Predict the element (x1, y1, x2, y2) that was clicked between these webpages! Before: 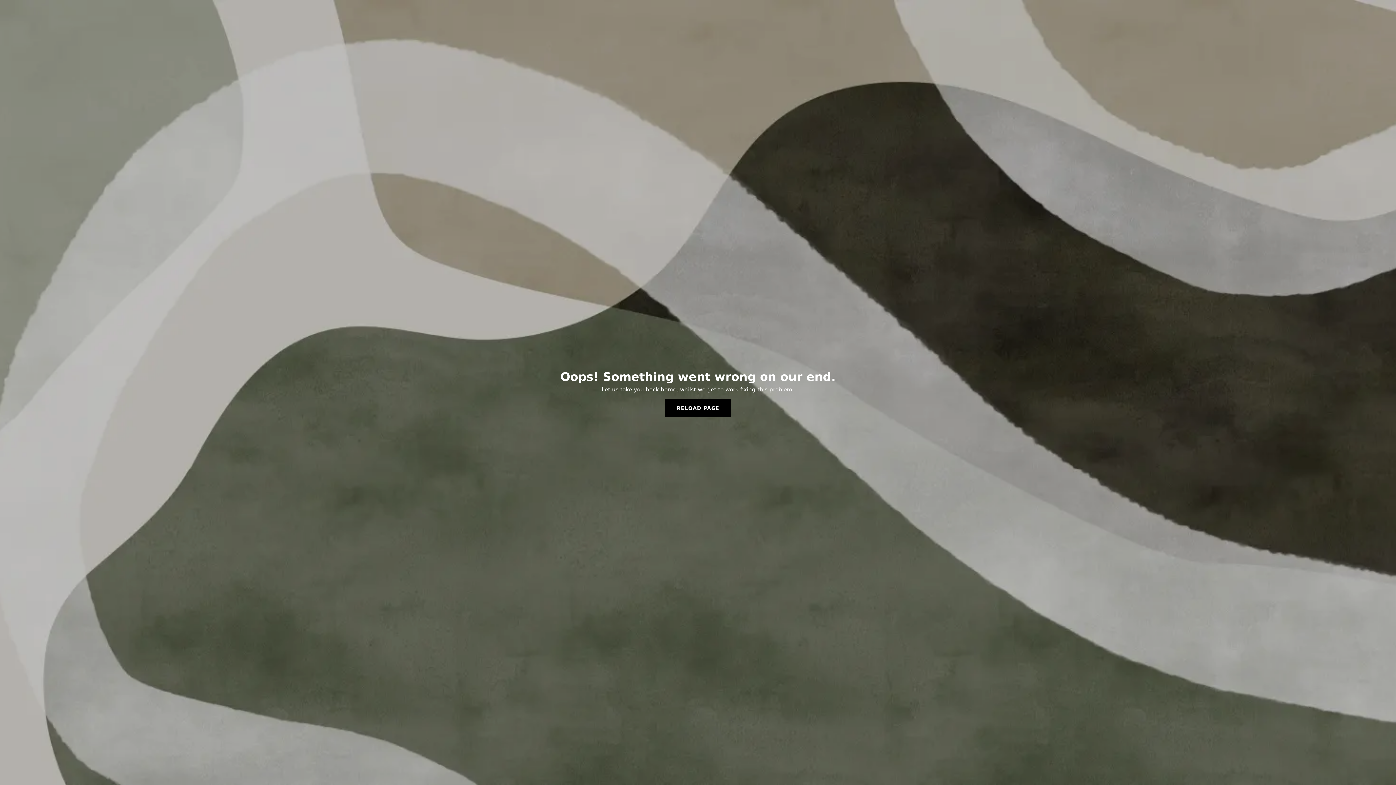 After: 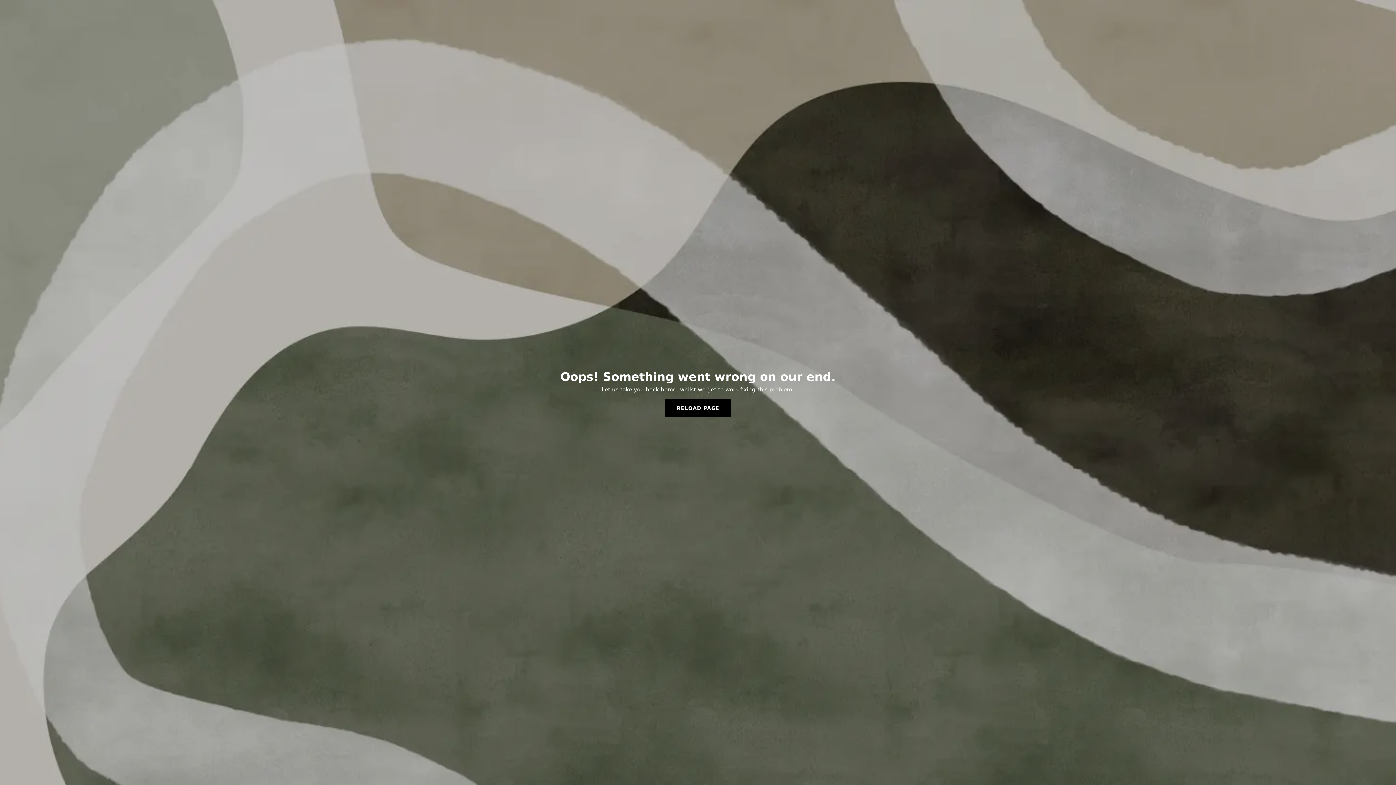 Action: label: RELOAD PAGE bbox: (665, 399, 731, 417)